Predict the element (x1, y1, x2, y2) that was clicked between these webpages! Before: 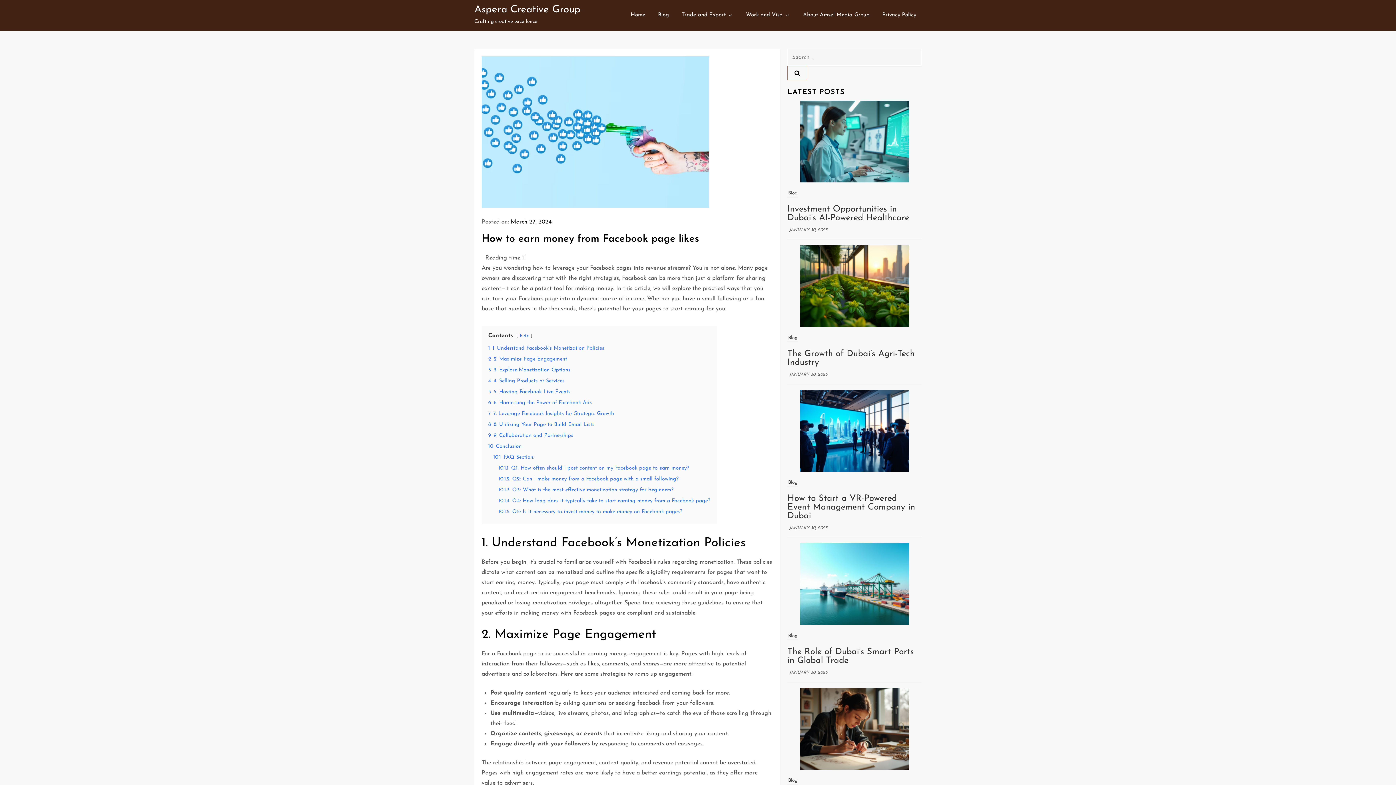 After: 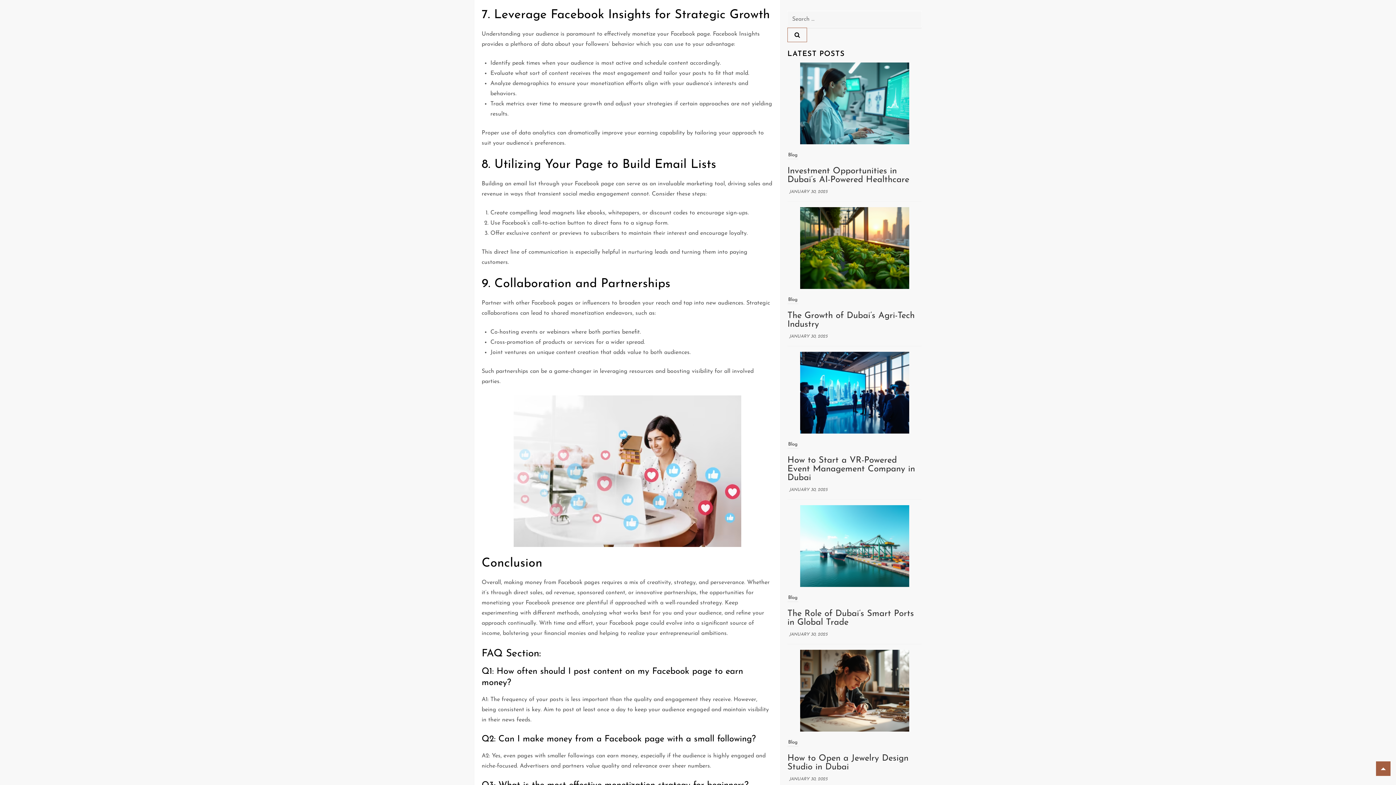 Action: bbox: (488, 411, 614, 416) label: 7 7. Leverage Facebook Insights for Strategic Growth